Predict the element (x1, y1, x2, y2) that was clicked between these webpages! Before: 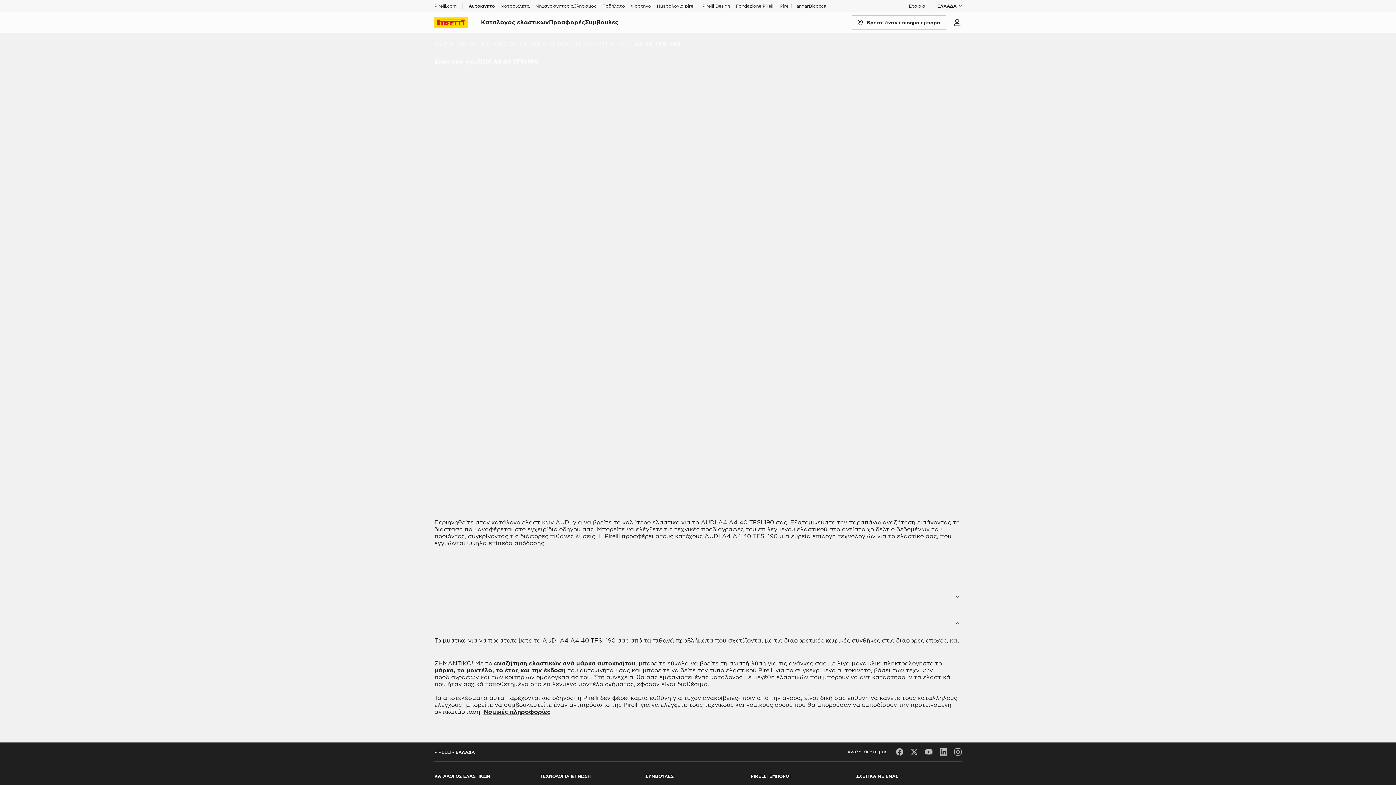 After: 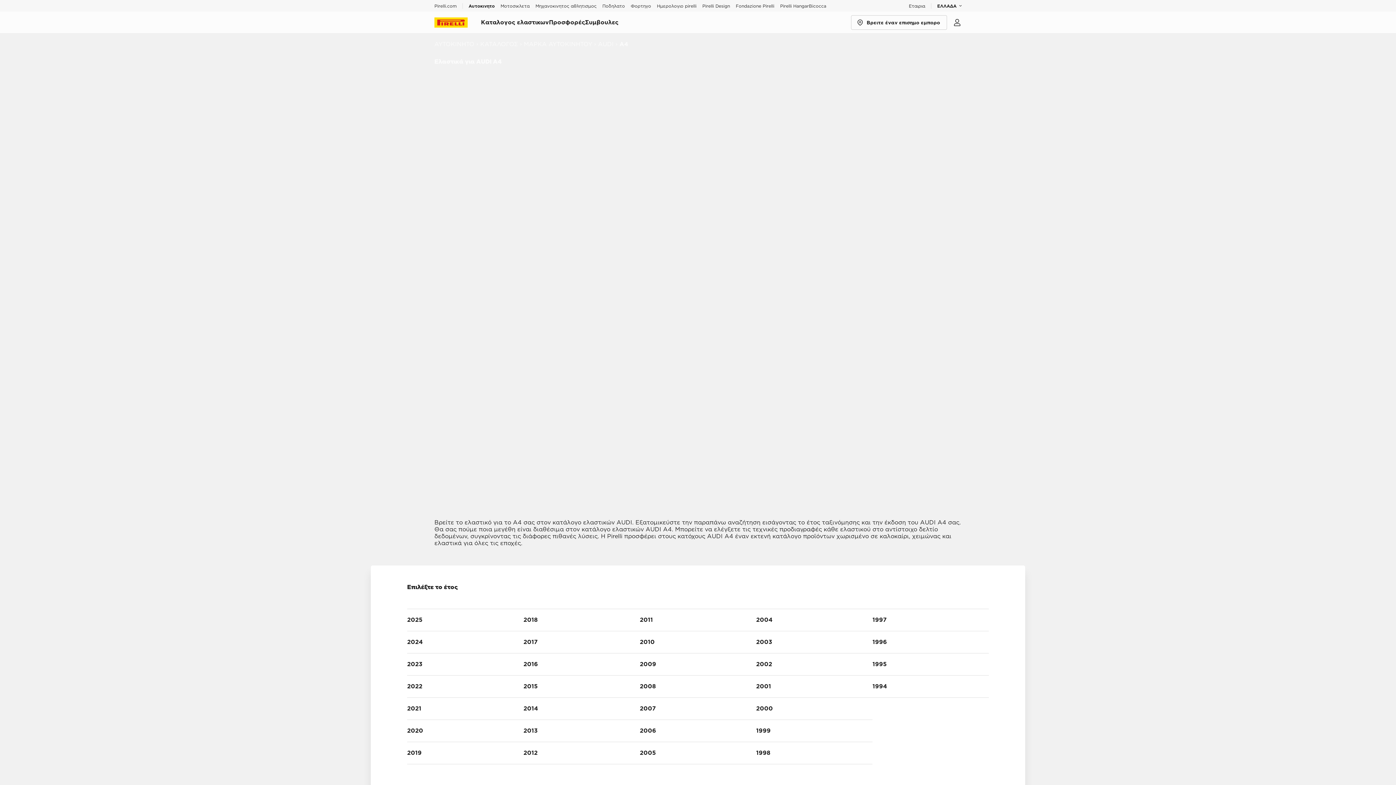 Action: label: A4 bbox: (619, 40, 628, 47)